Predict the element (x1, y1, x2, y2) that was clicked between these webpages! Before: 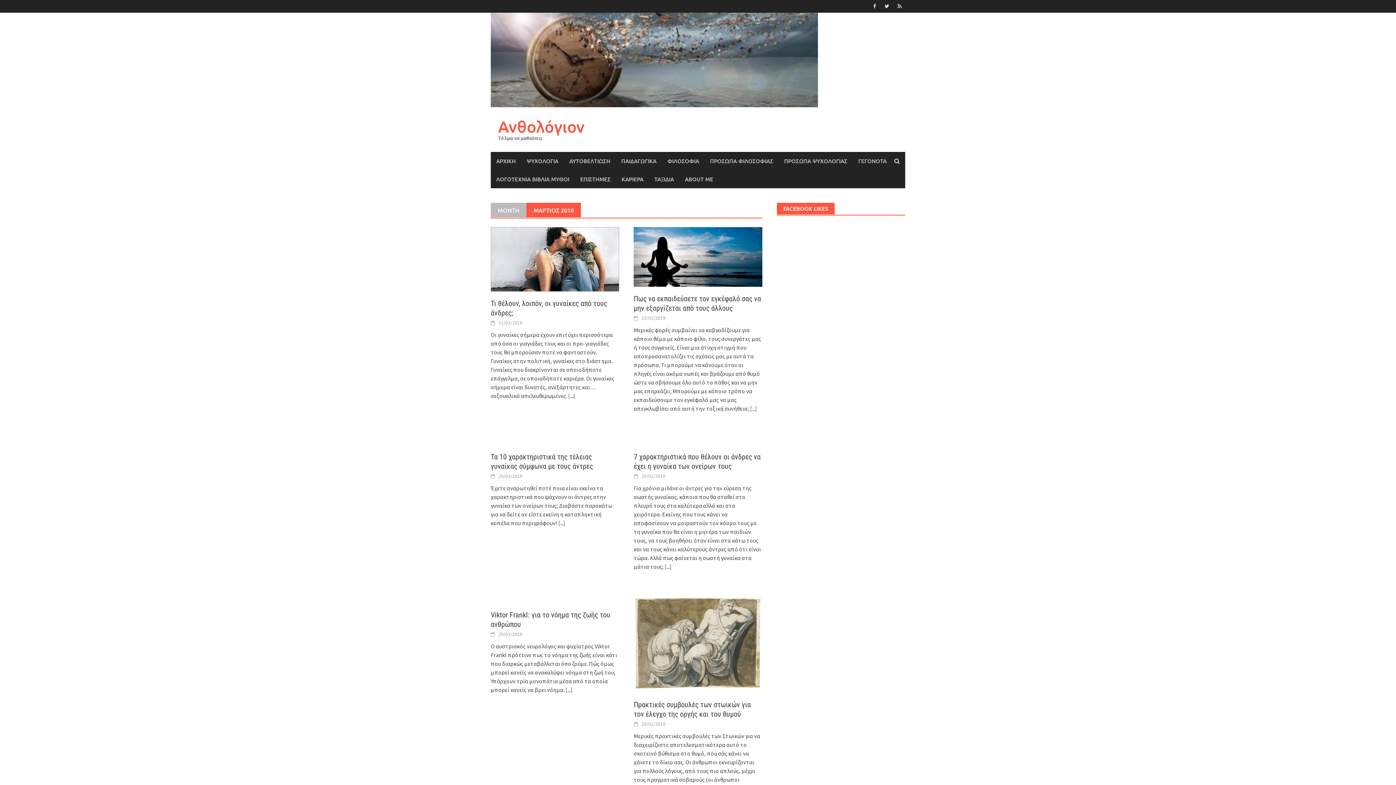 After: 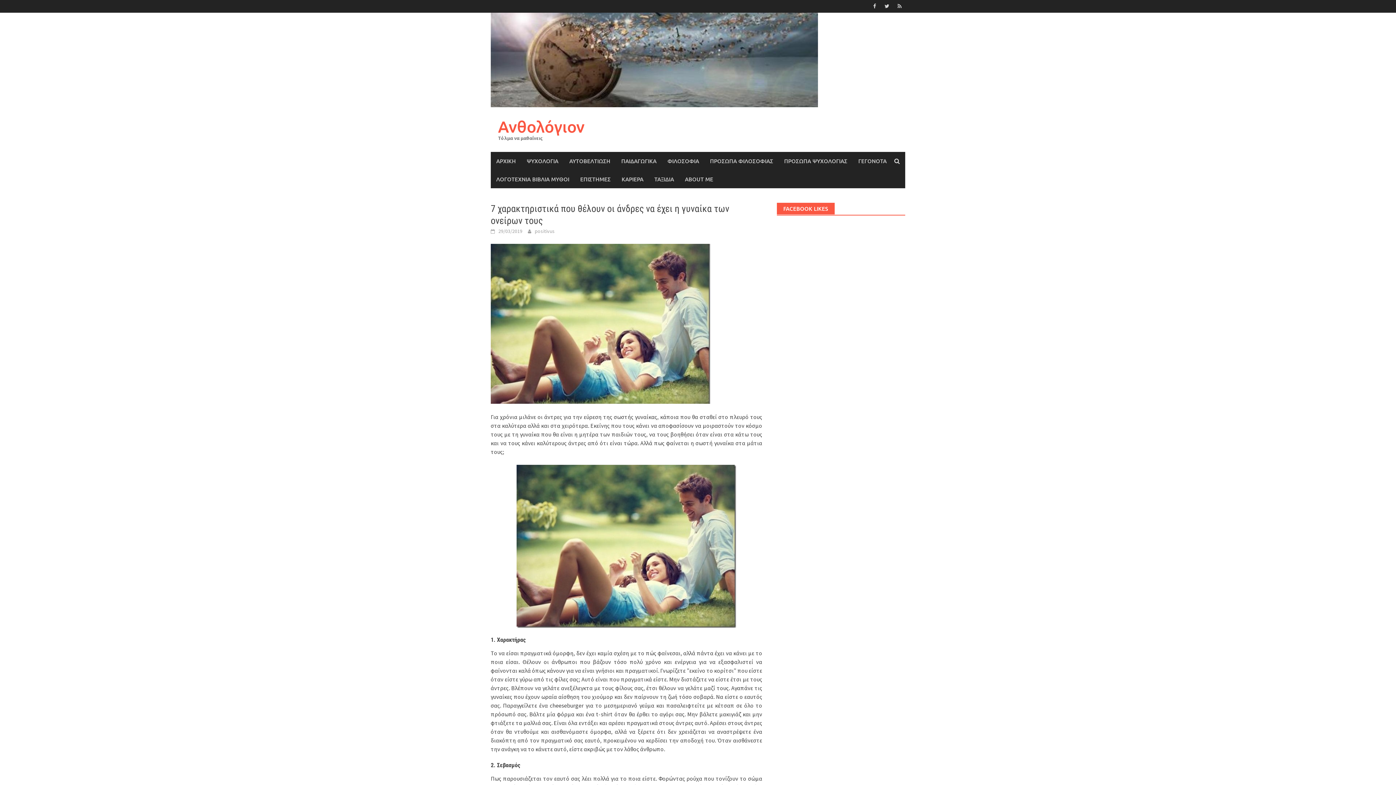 Action: label: 7 χαρακτηριστικά που θέλουν οι άνδρες να έχει η γυναίκα των ονείρων τους bbox: (633, 452, 760, 471)